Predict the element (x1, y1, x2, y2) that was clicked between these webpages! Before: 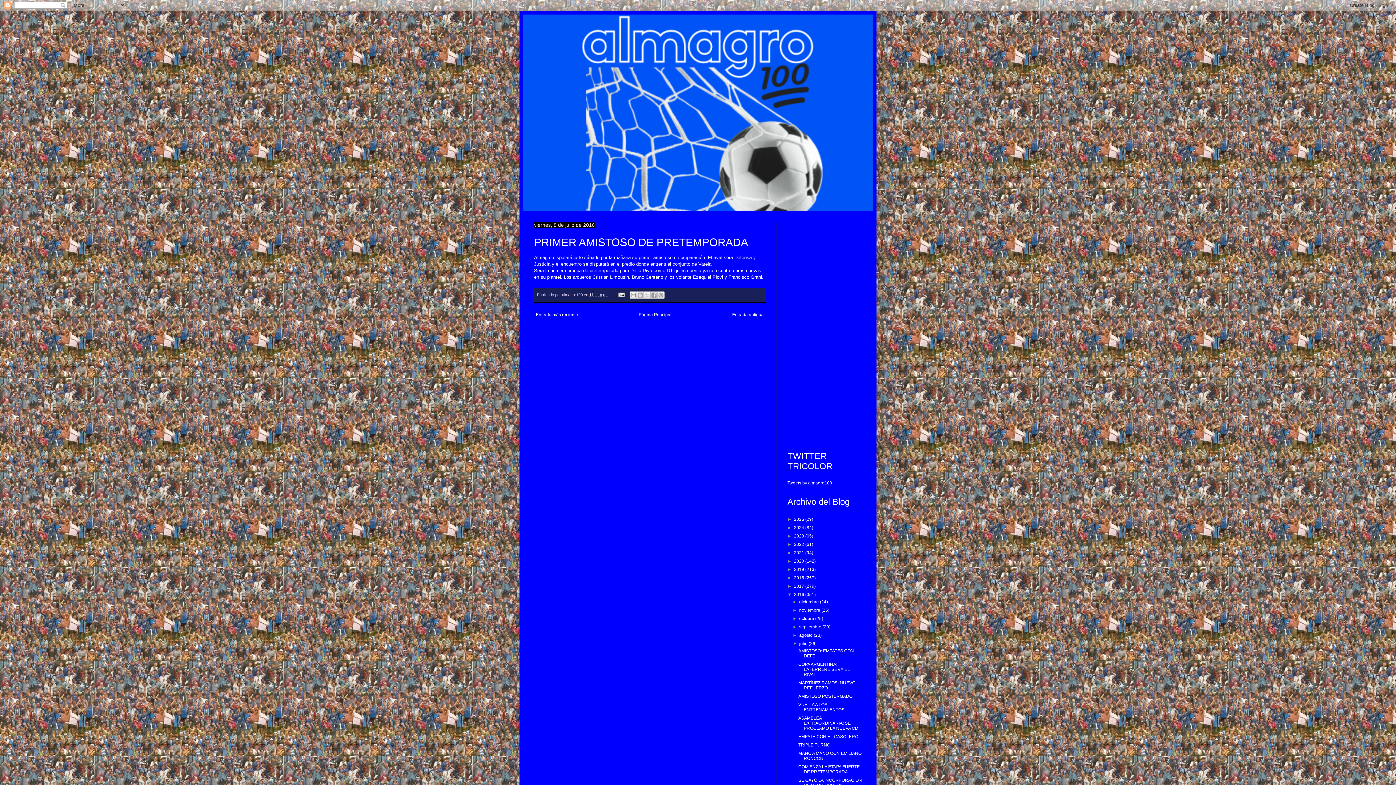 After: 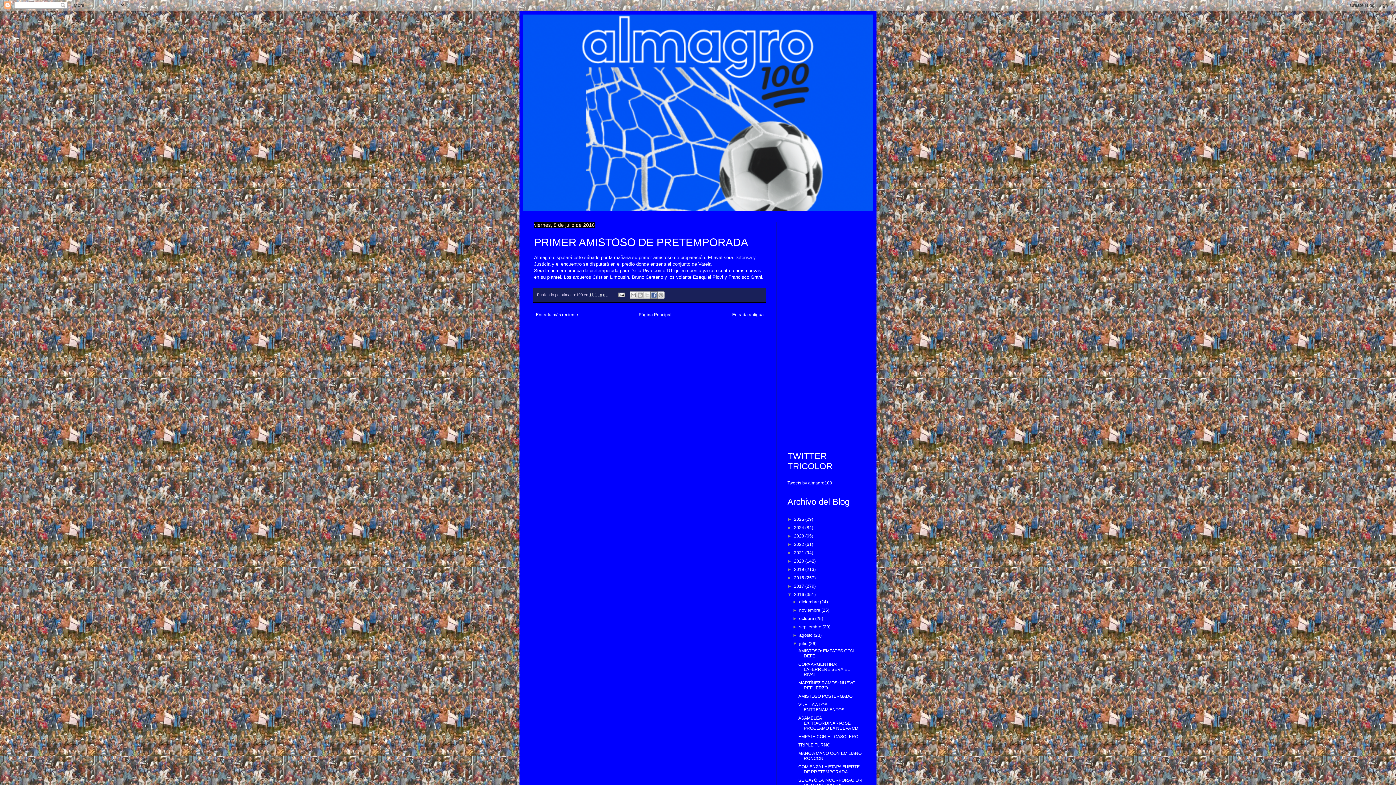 Action: label: Compartir en Facebook bbox: (650, 291, 657, 298)